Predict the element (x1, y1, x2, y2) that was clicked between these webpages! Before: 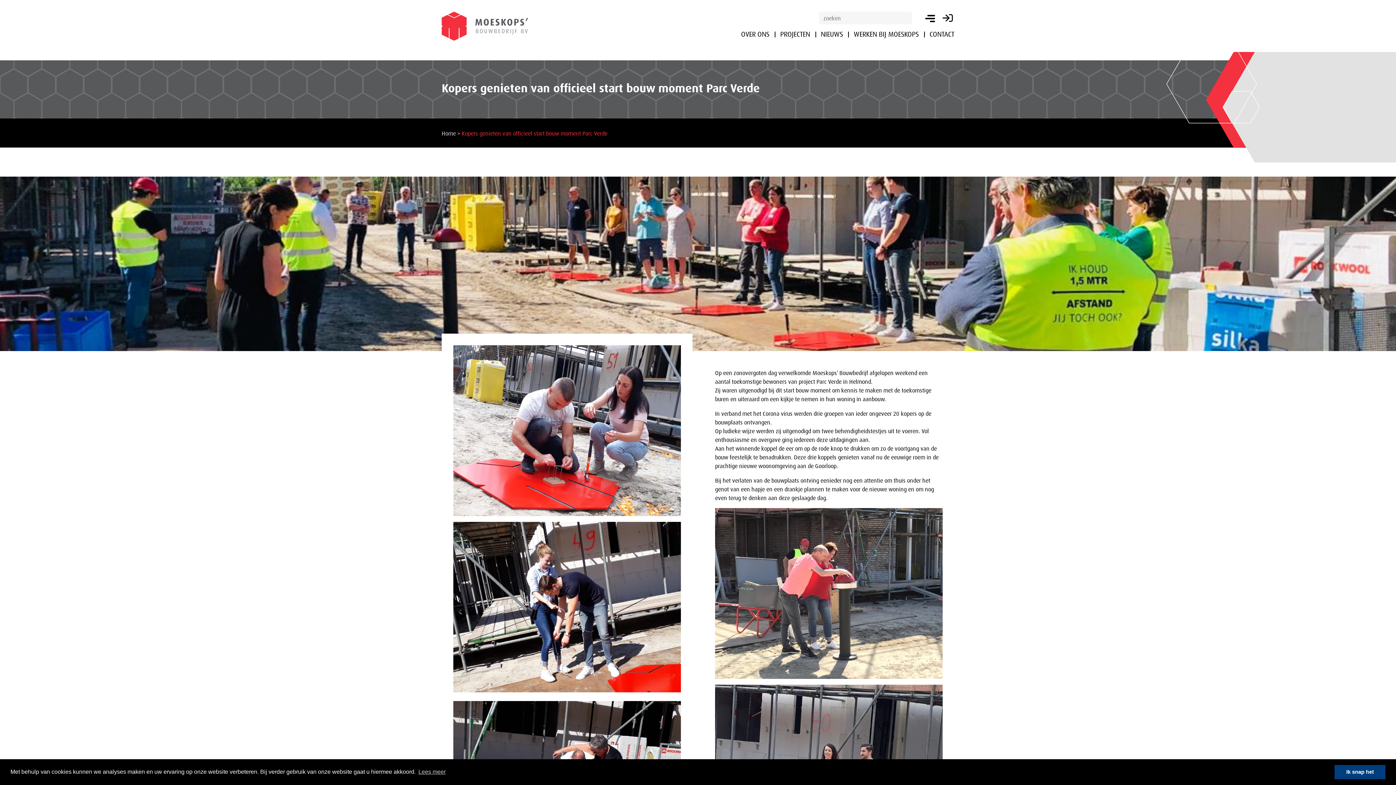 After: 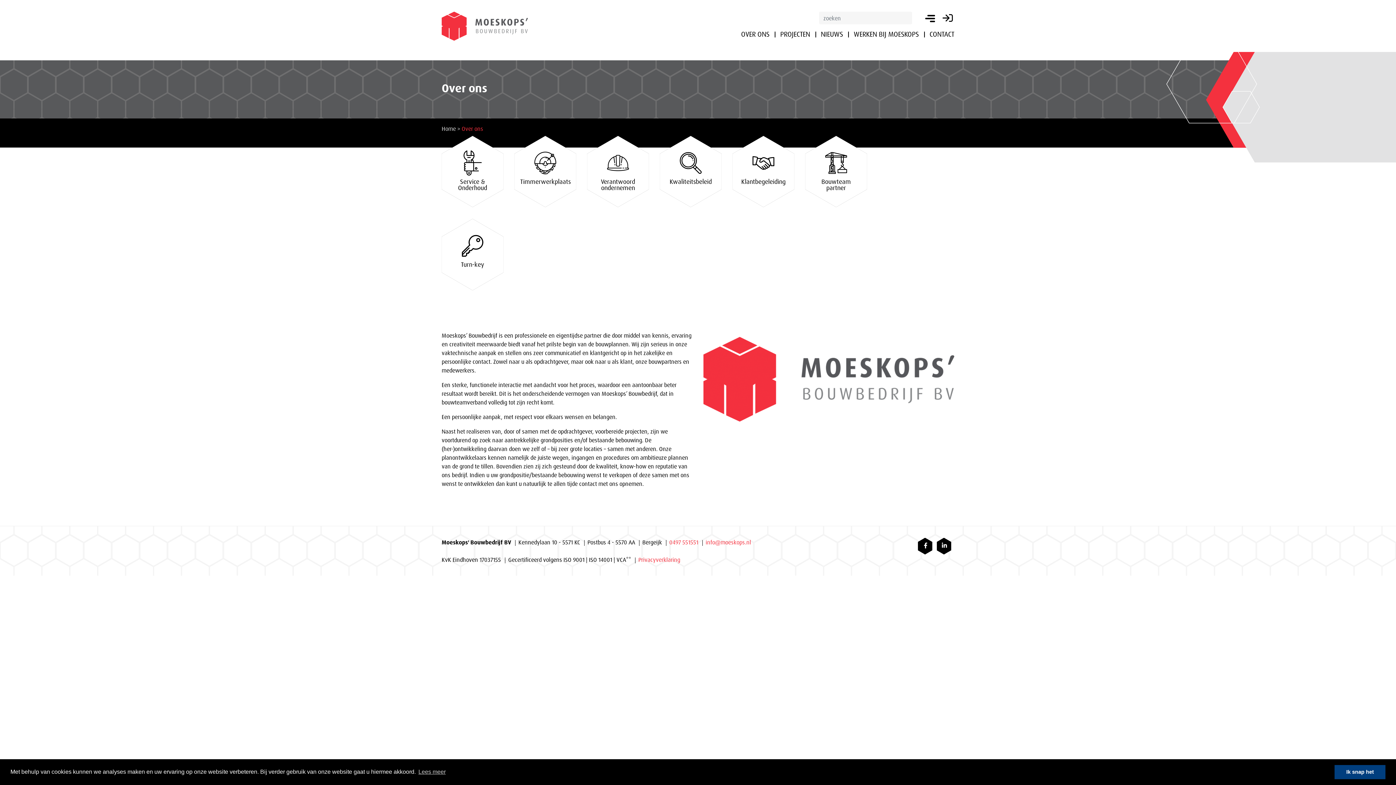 Action: label: OVER ONS bbox: (741, 29, 769, 38)